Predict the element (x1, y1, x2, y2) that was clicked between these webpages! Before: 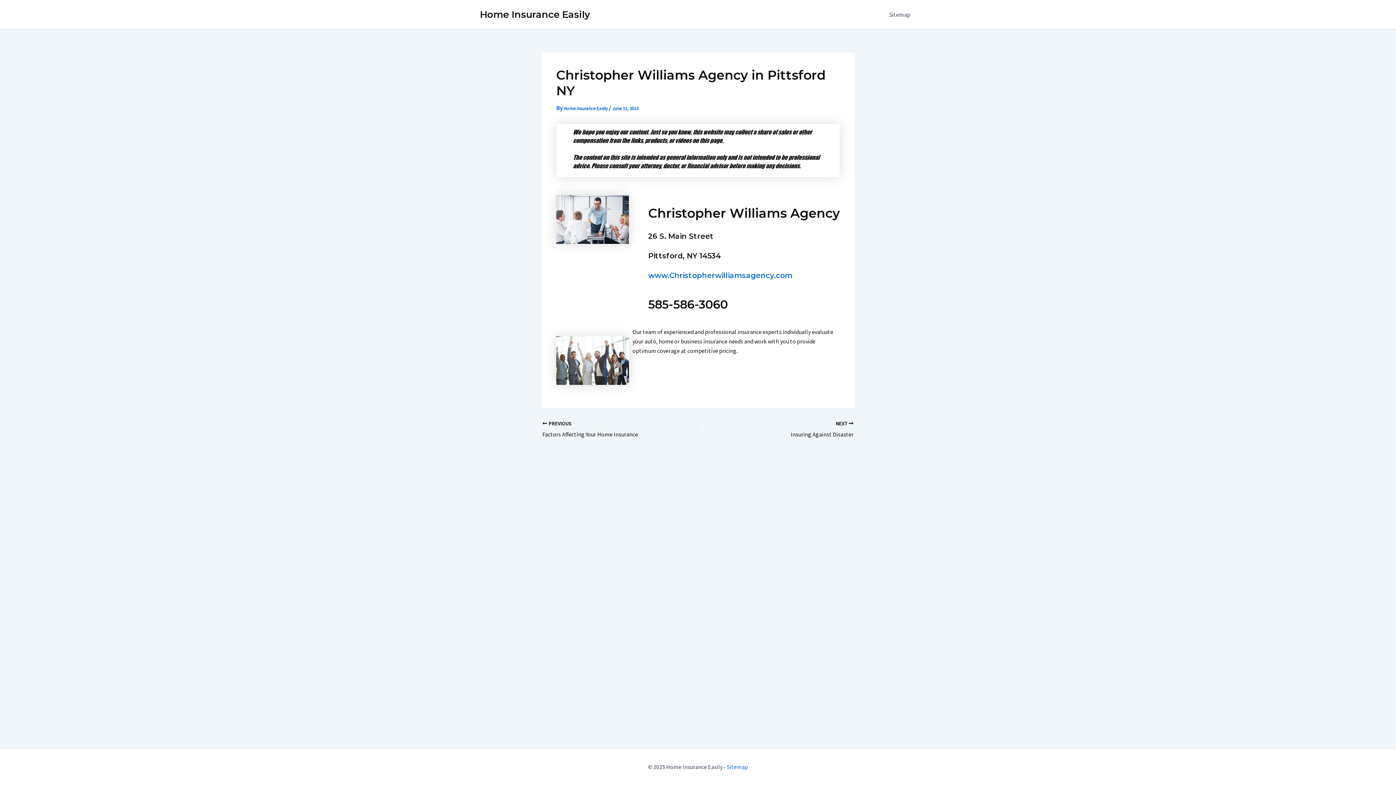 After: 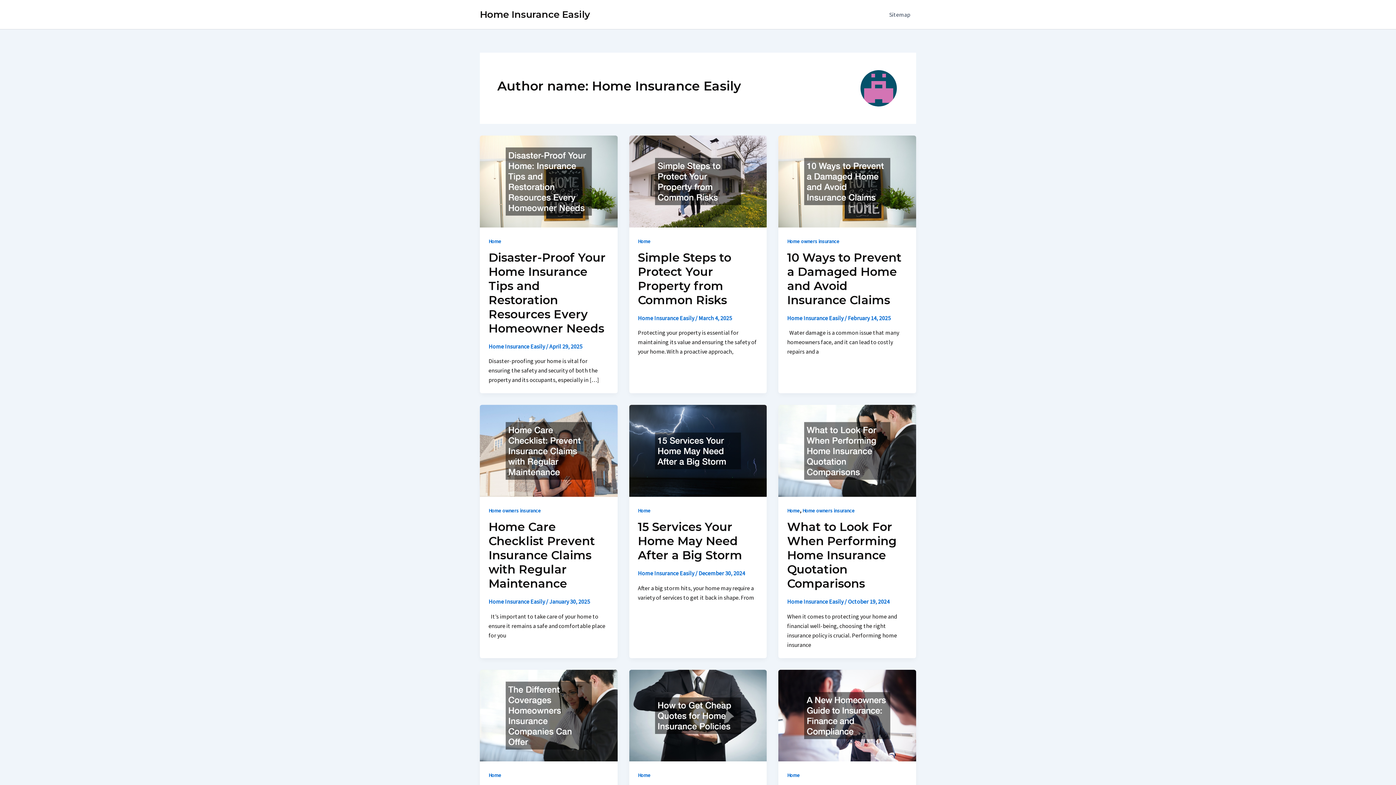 Action: label: Home Insurance Easily  bbox: (563, 105, 609, 111)